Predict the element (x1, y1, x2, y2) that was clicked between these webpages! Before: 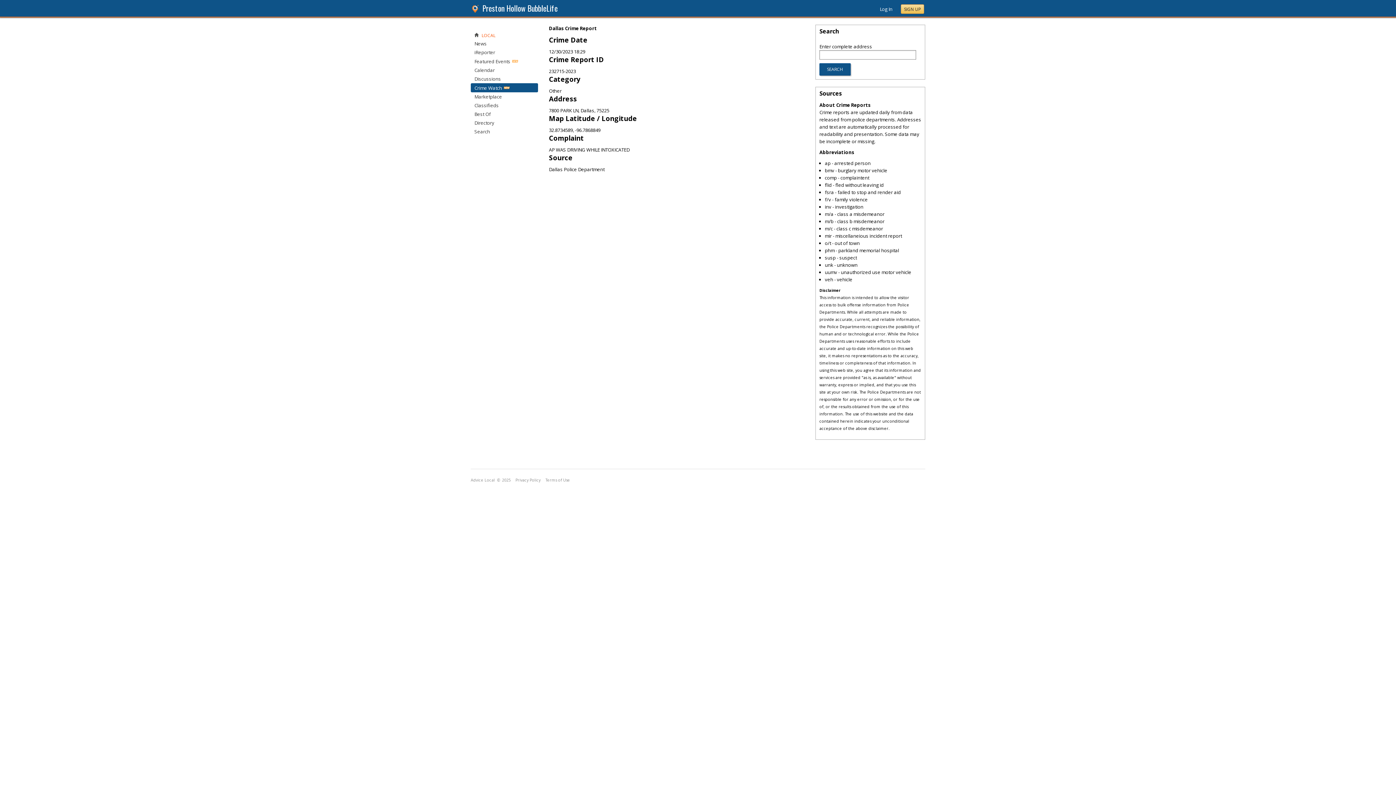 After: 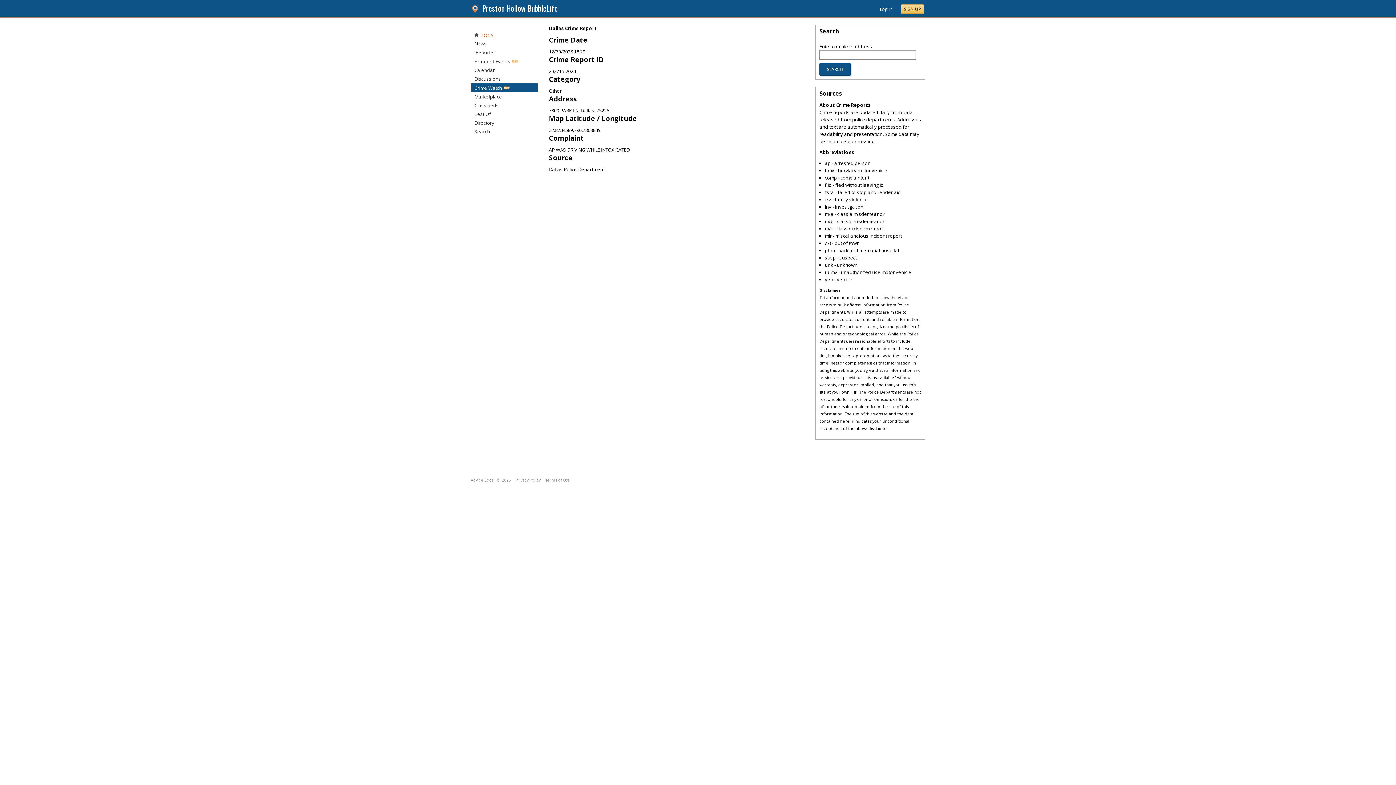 Action: bbox: (470, 6, 481, 13)